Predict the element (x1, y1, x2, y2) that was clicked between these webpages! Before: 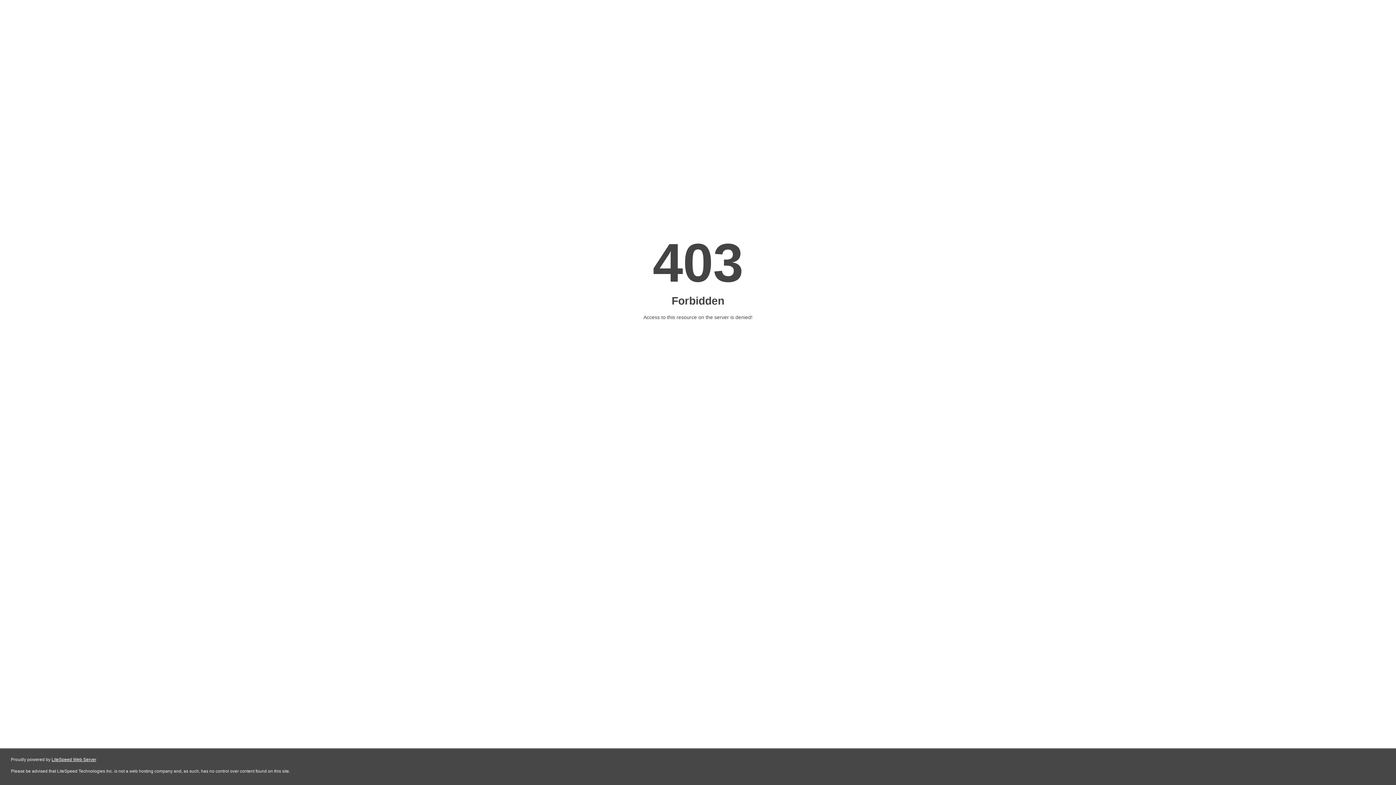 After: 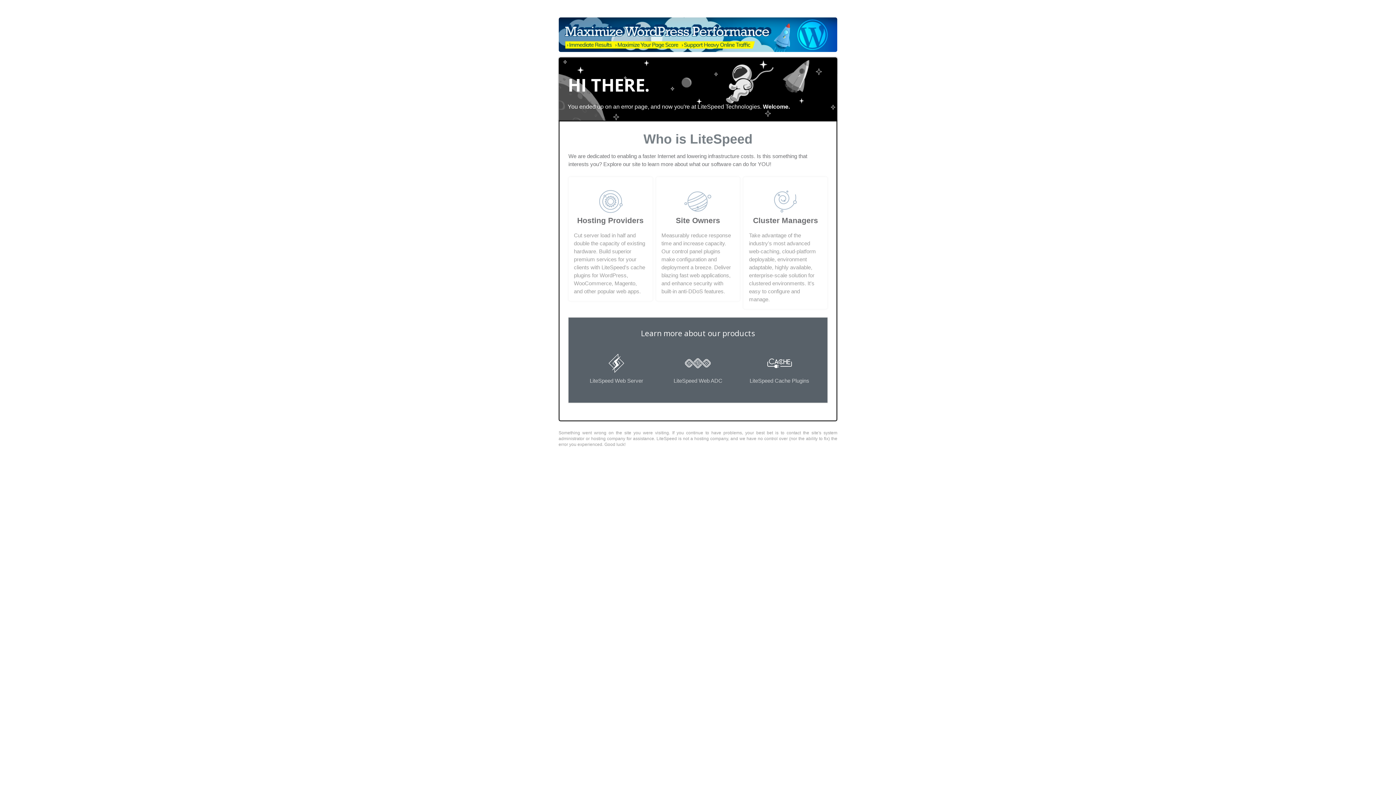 Action: bbox: (51, 757, 96, 762) label: LiteSpeed Web Server